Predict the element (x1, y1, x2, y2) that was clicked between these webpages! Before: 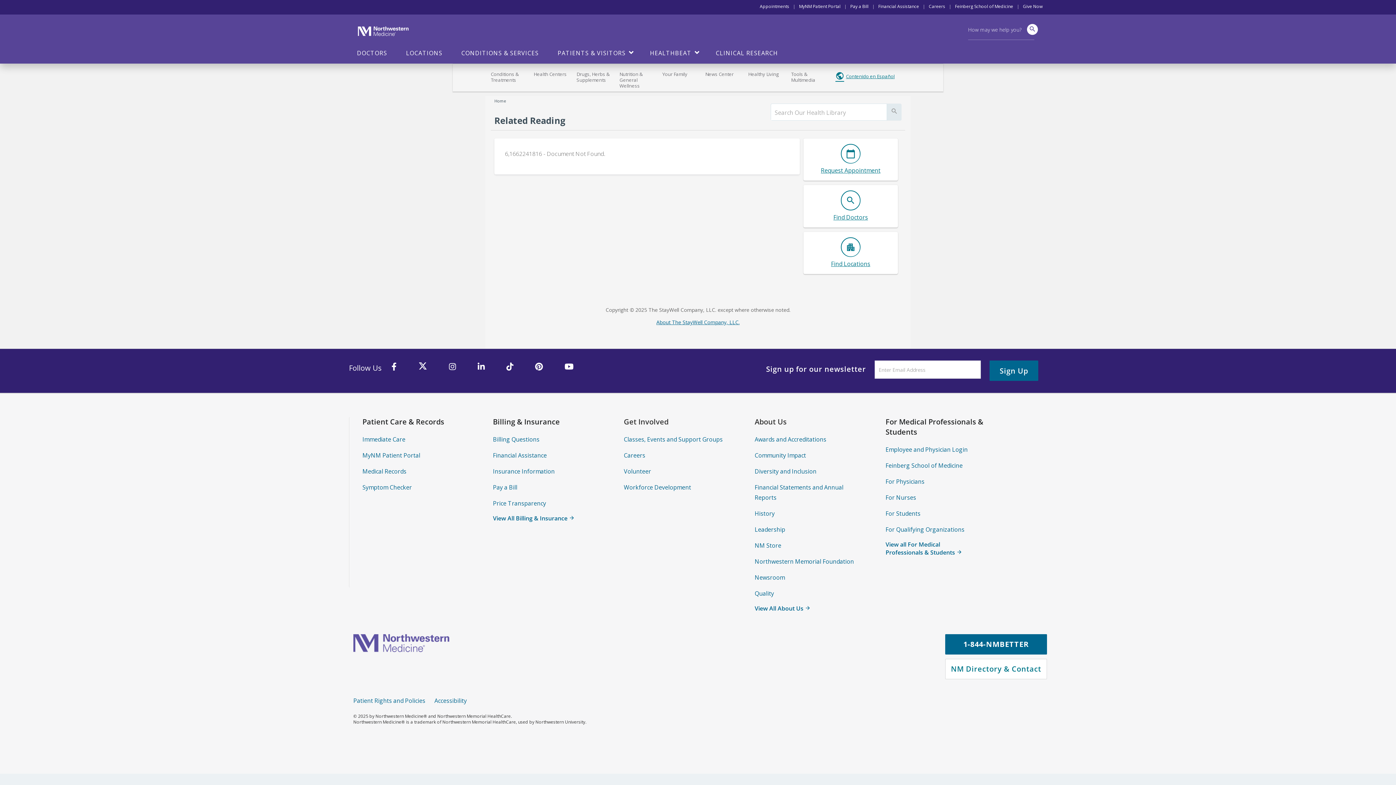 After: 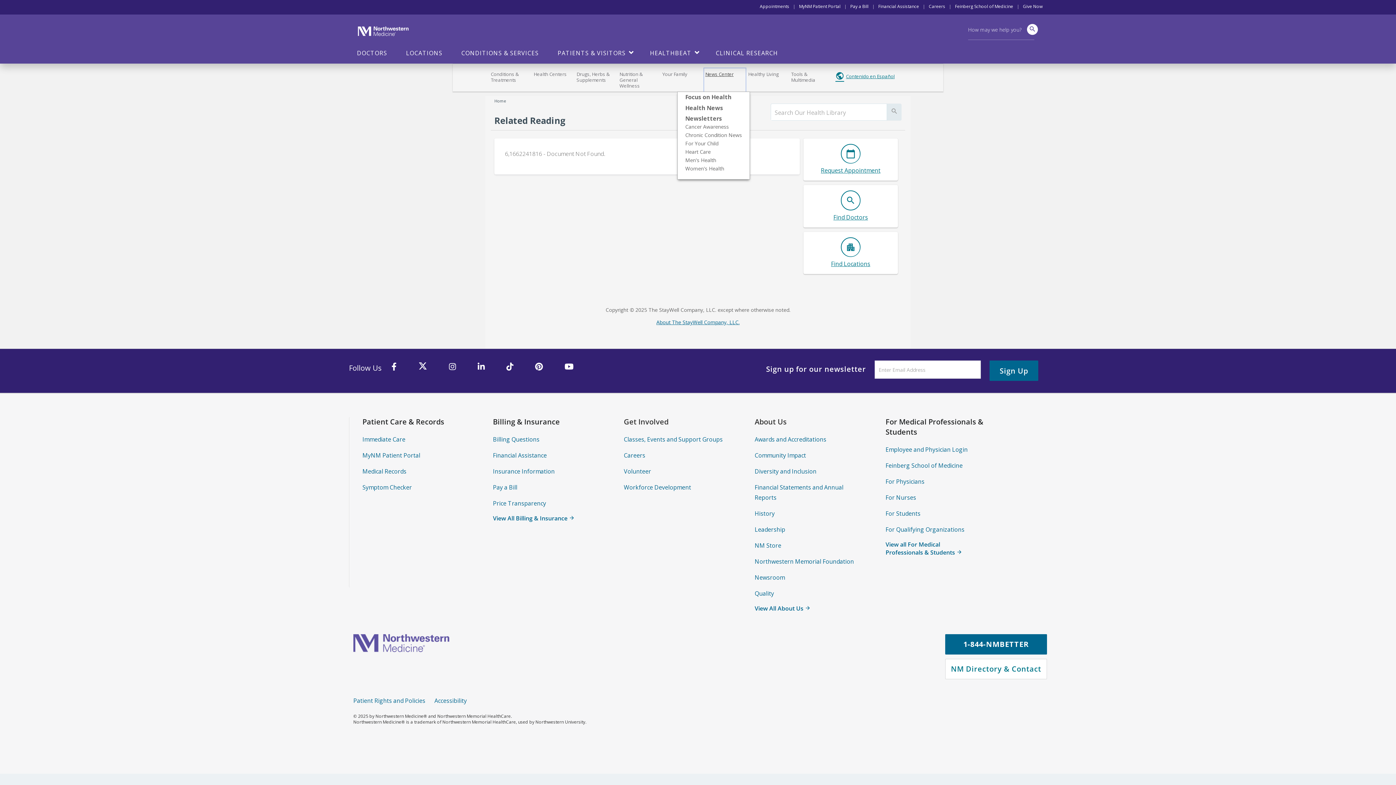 Action: bbox: (703, 67, 746, 92) label: News Center